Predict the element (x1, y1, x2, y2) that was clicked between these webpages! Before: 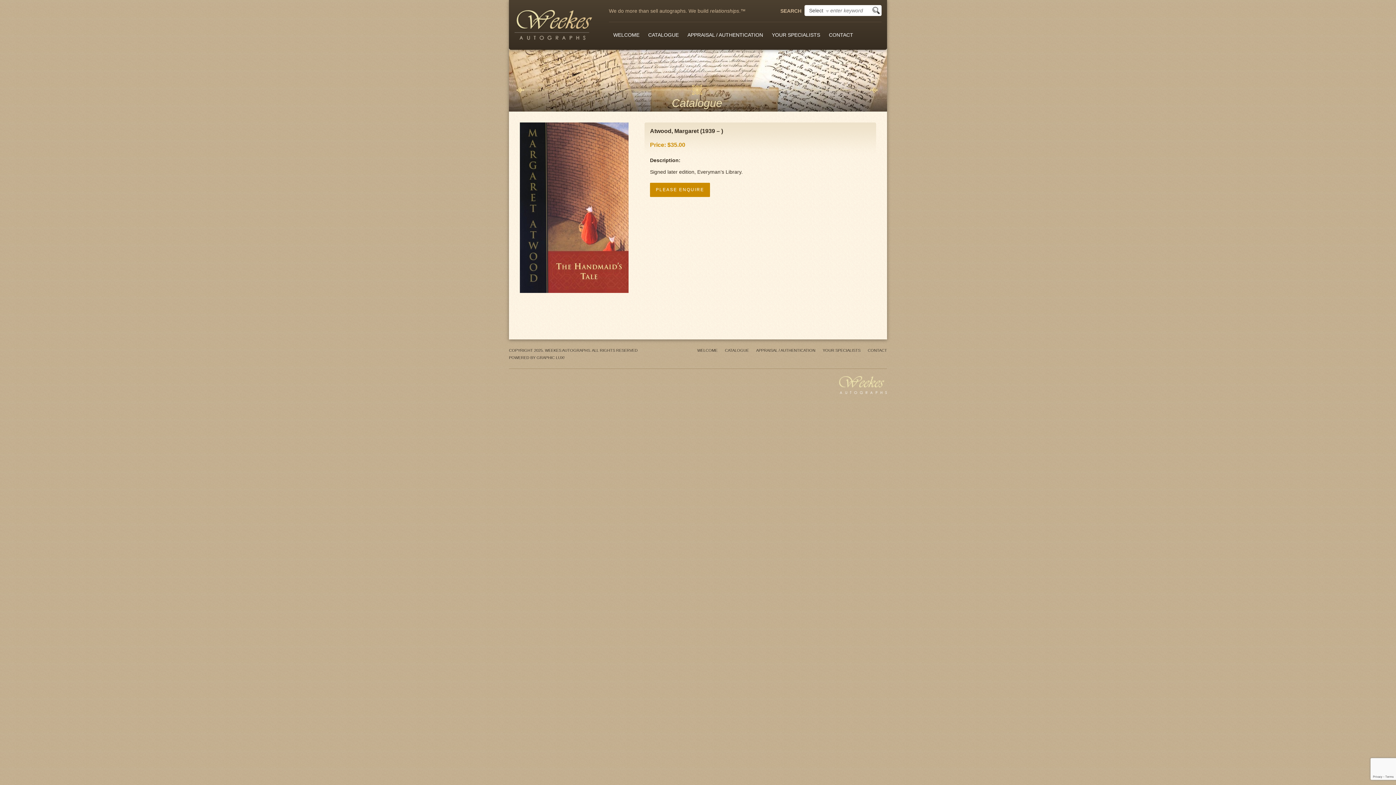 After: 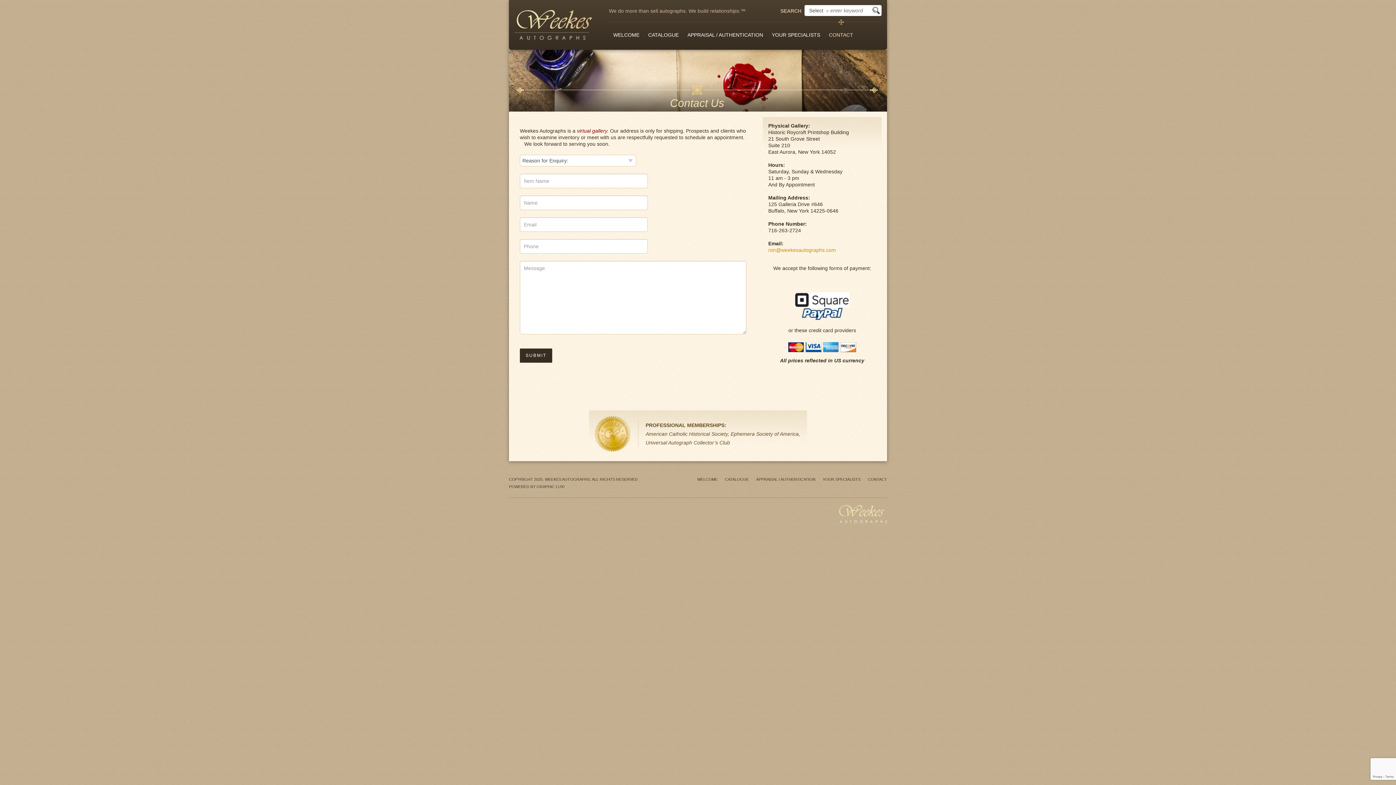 Action: bbox: (867, 346, 887, 354) label: CONTACT